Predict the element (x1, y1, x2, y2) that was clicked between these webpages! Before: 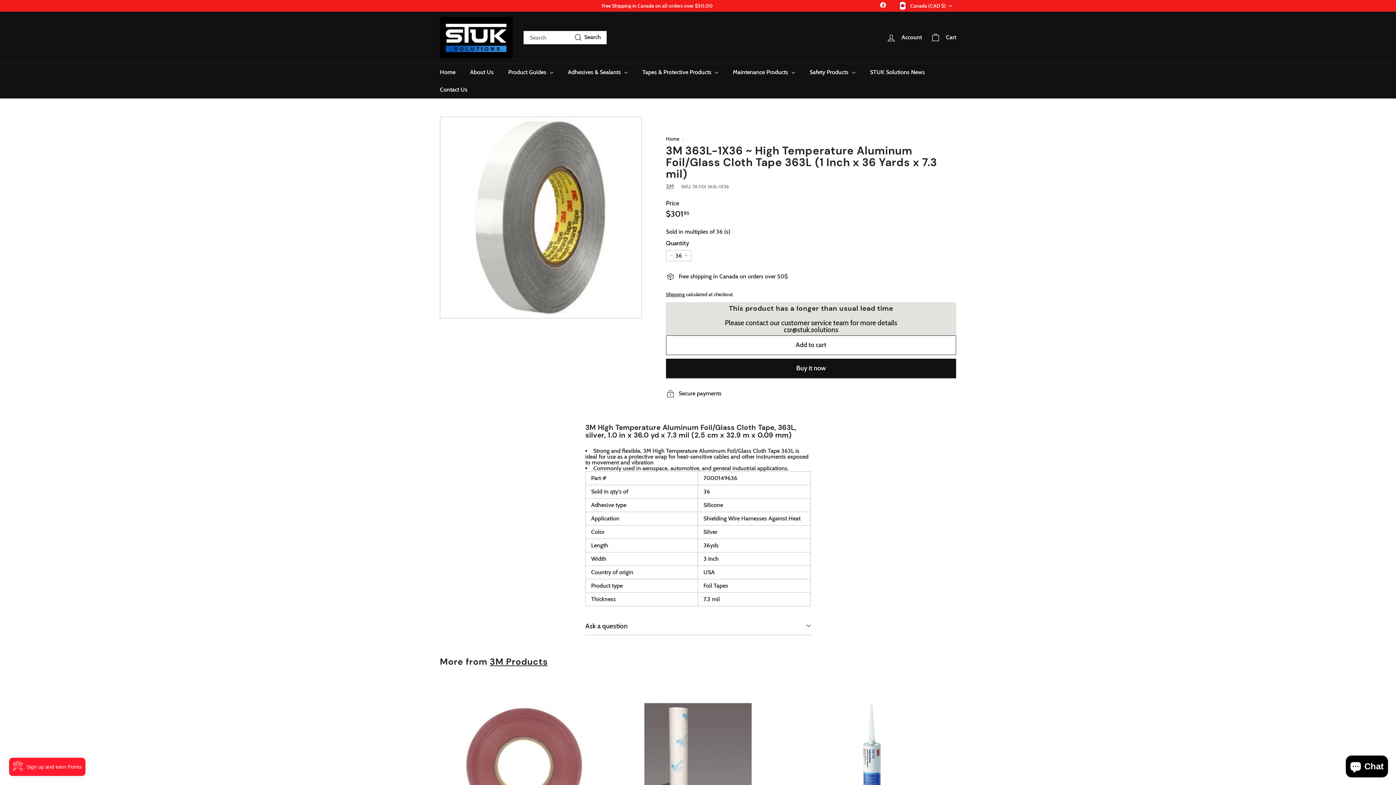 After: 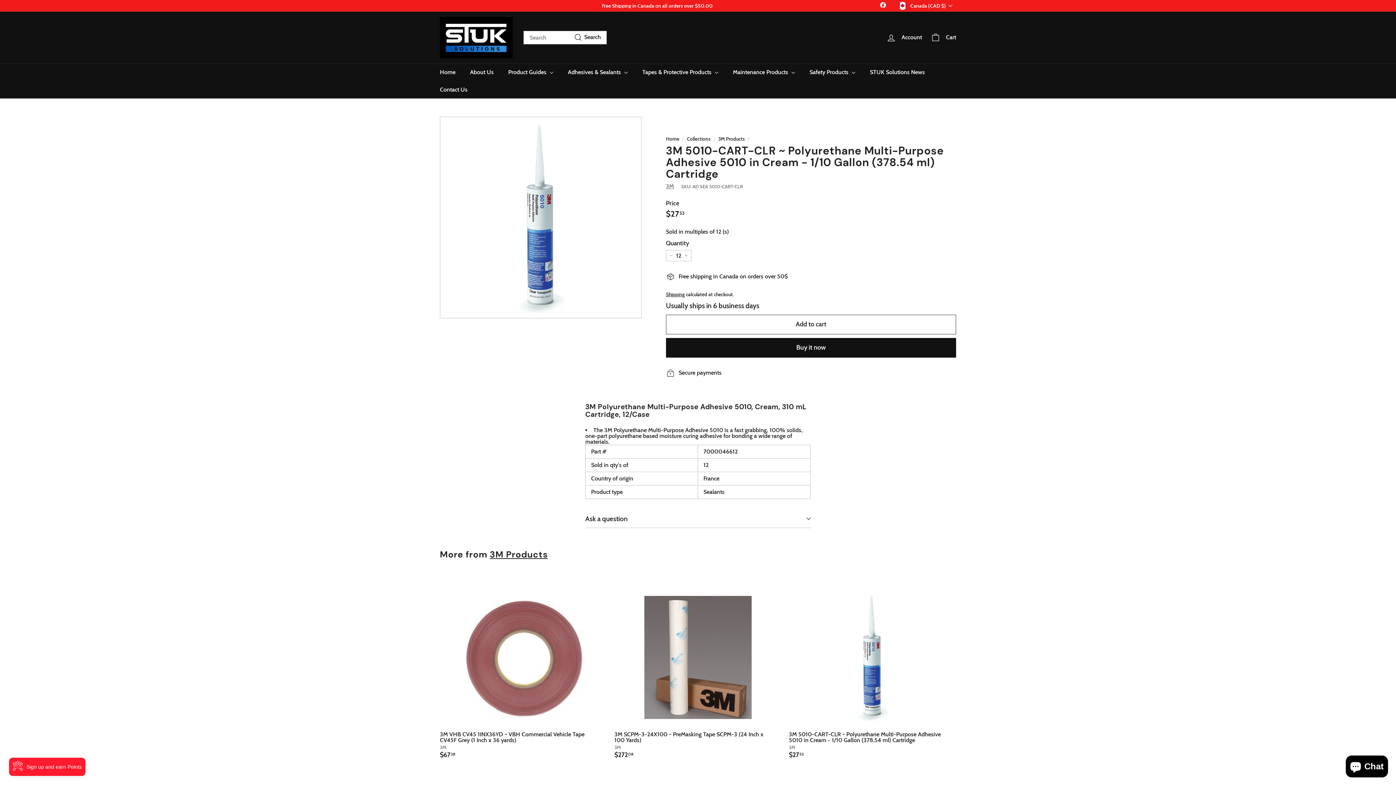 Action: bbox: (789, 681, 956, 873) label: 3M 5010-CART-CLR ~ Polyurethane Multi-Purpose Adhesive 5010 in Cream - 1/10 Gallon (378.54 ml) Cartridge
3M
$2753
$27.53